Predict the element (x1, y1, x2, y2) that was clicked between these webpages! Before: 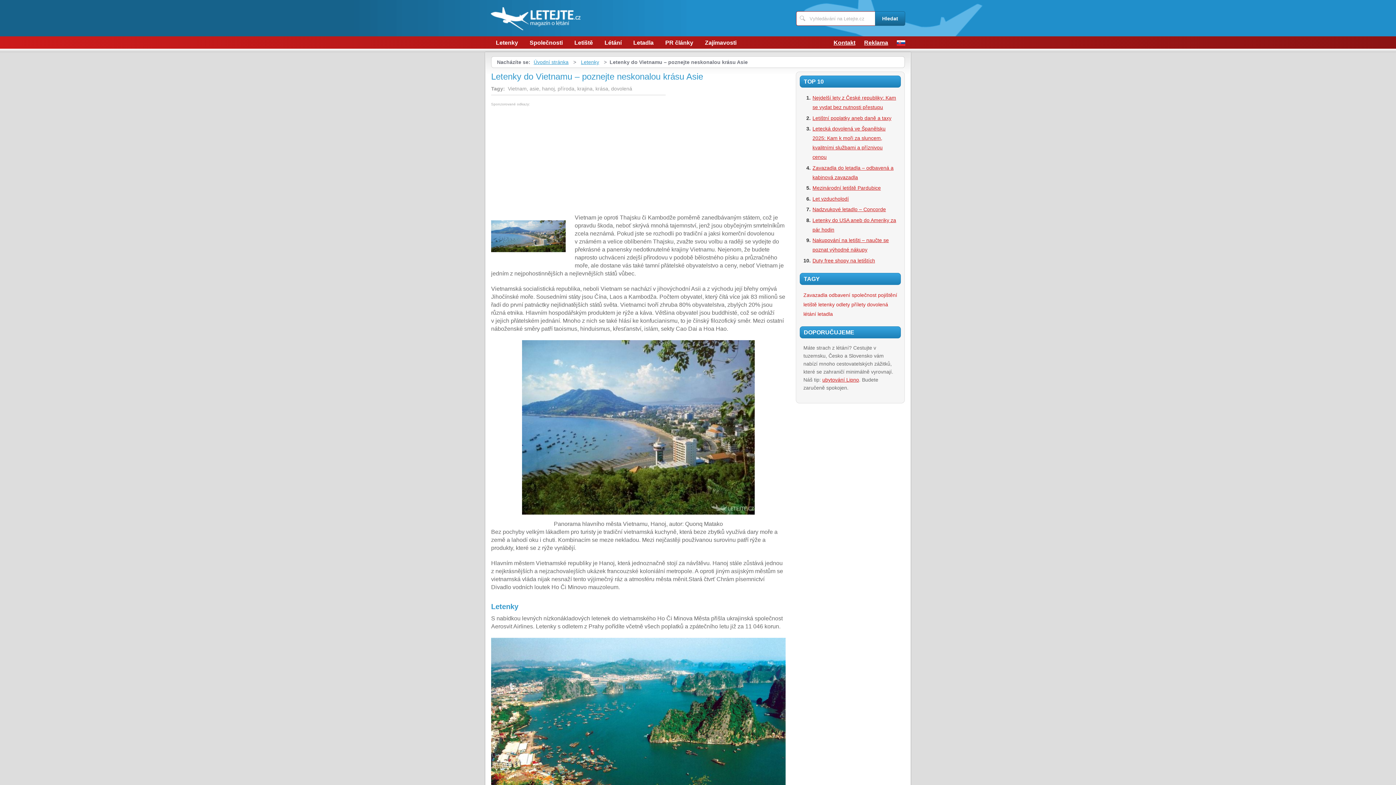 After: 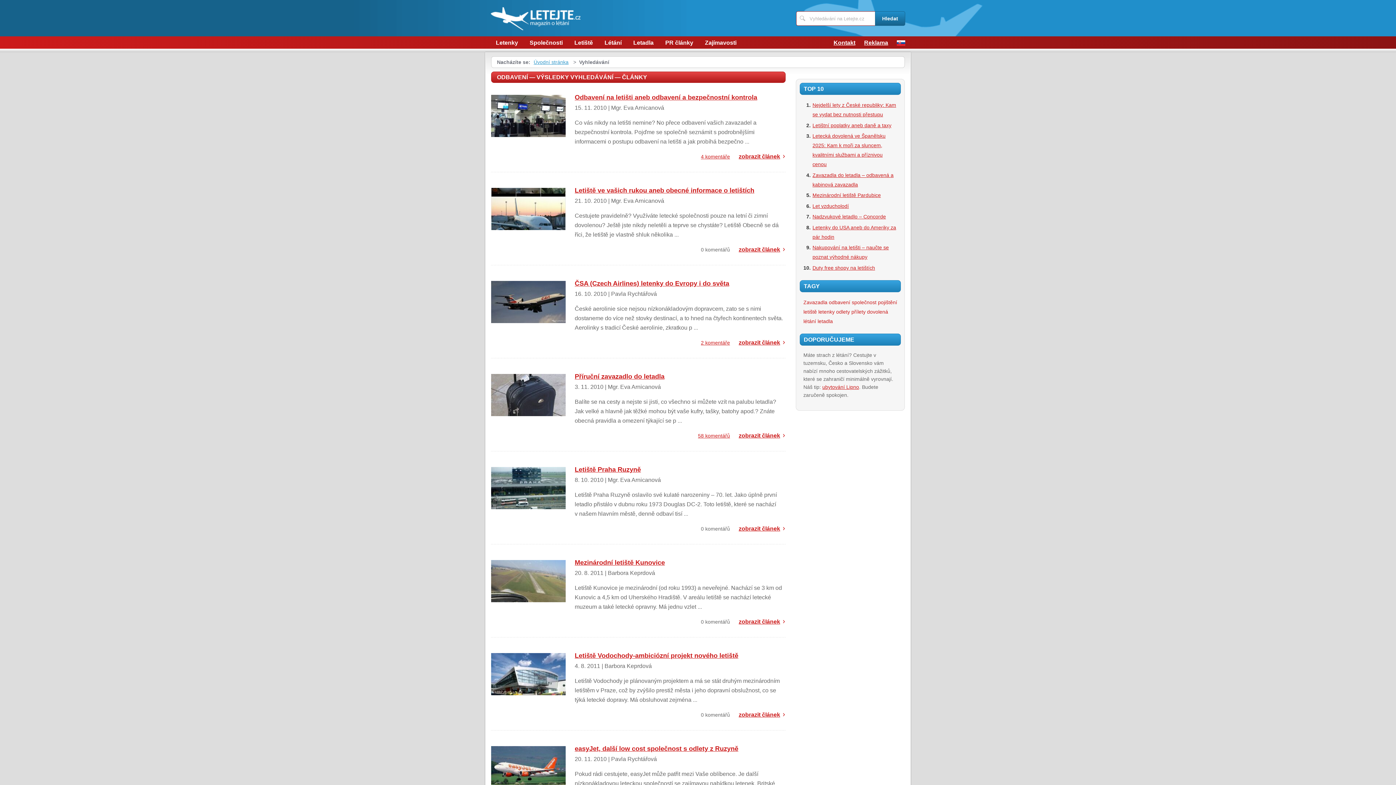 Action: bbox: (829, 292, 850, 298) label: odbavení